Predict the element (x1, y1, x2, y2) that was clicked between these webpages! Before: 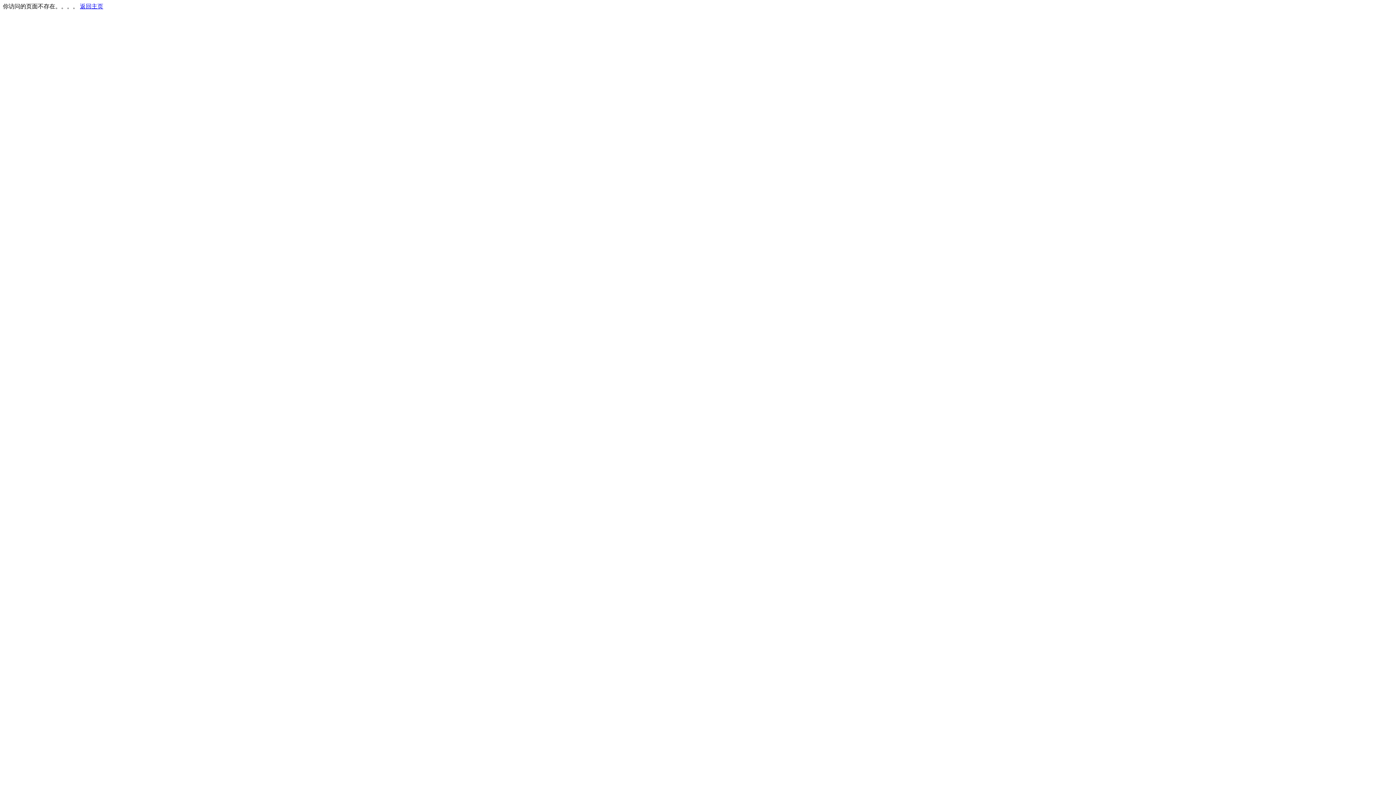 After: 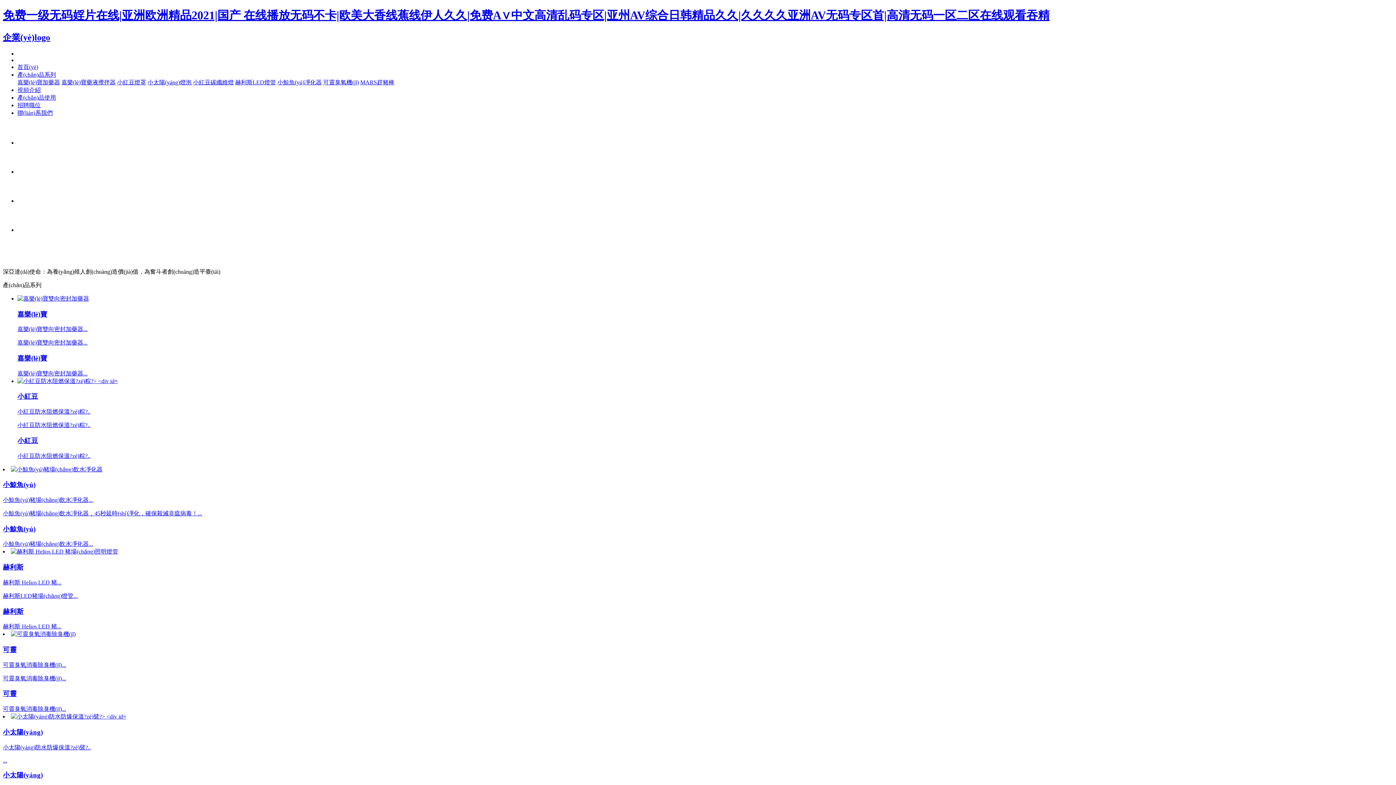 Action: label: 返回主页 bbox: (80, 3, 103, 9)